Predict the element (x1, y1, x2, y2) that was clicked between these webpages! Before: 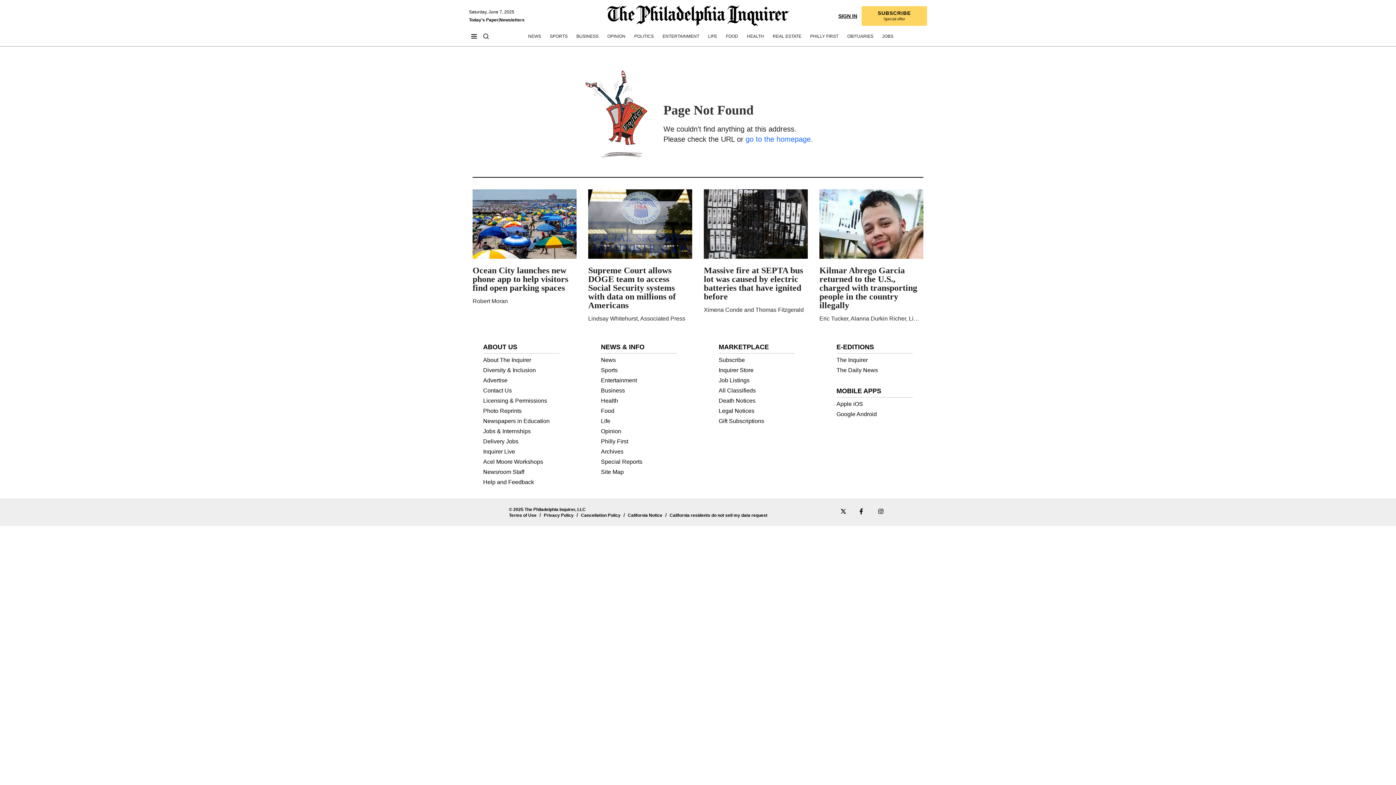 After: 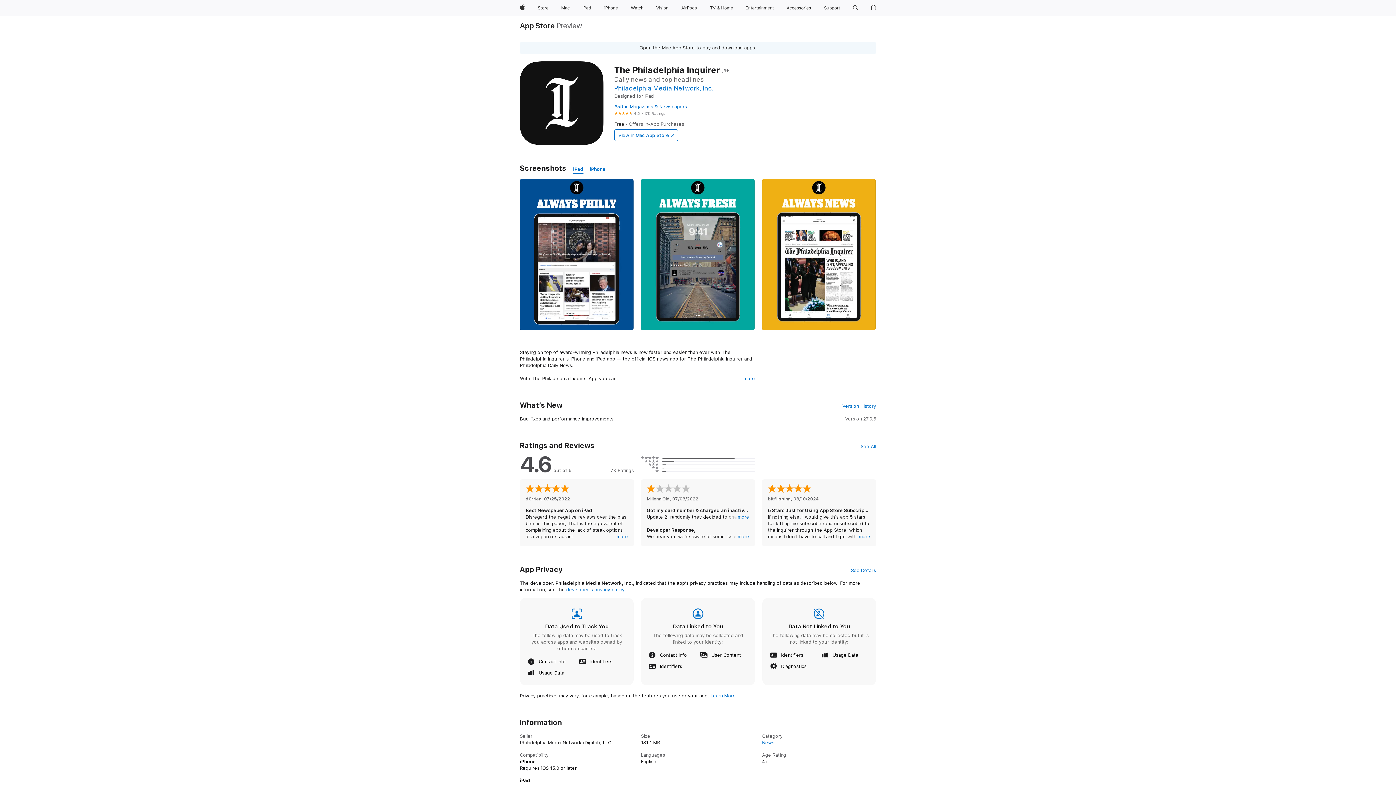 Action: bbox: (836, 400, 863, 407) label: Apple iOS